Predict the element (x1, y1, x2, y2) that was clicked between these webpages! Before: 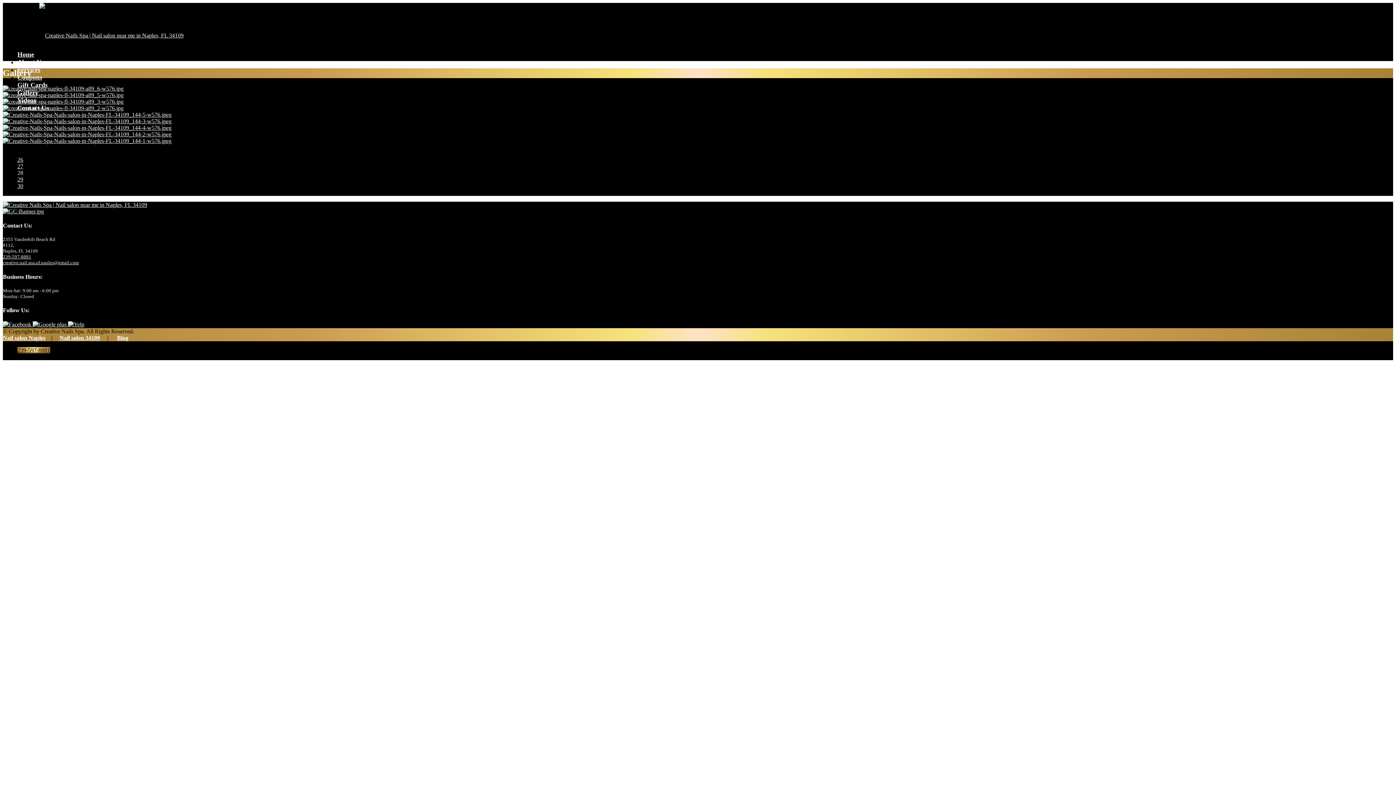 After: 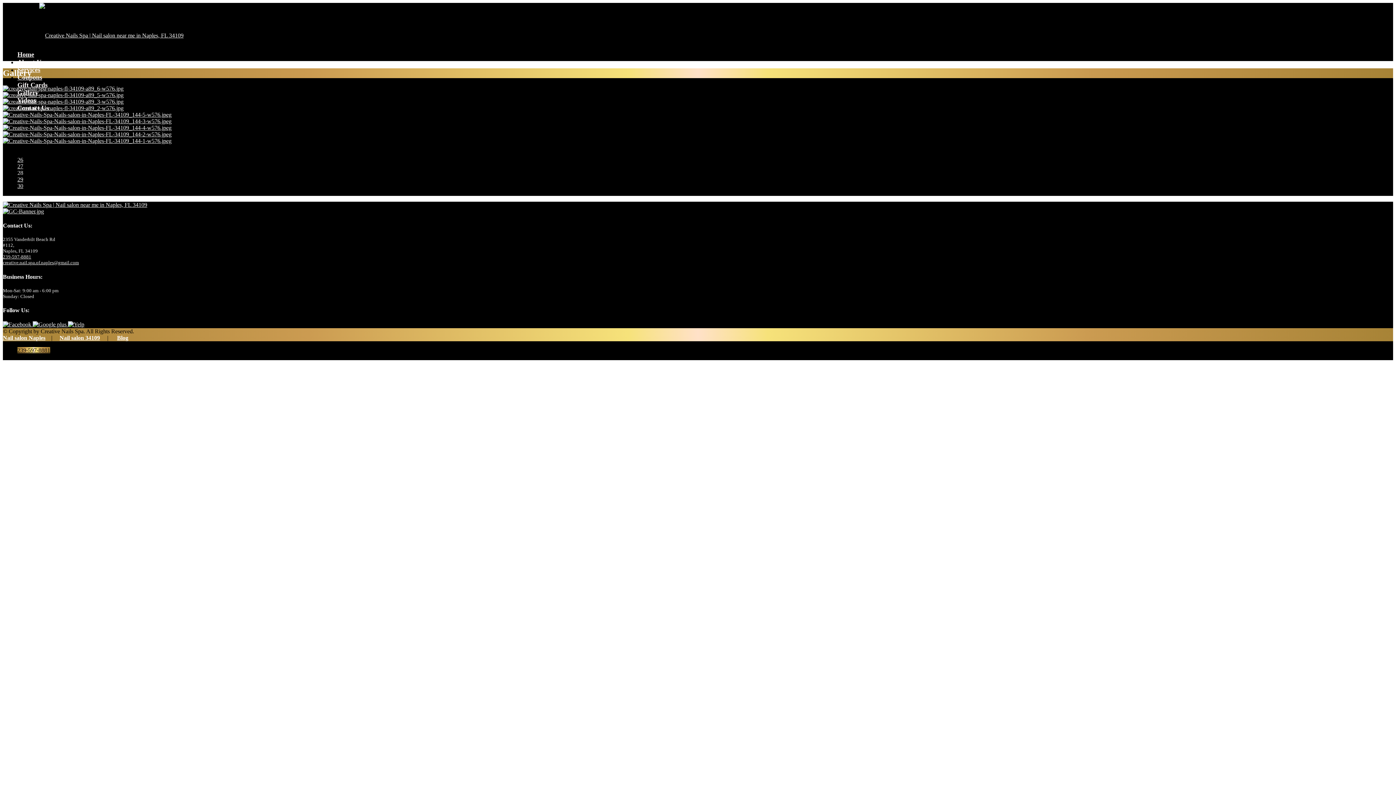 Action: bbox: (68, 321, 84, 327)